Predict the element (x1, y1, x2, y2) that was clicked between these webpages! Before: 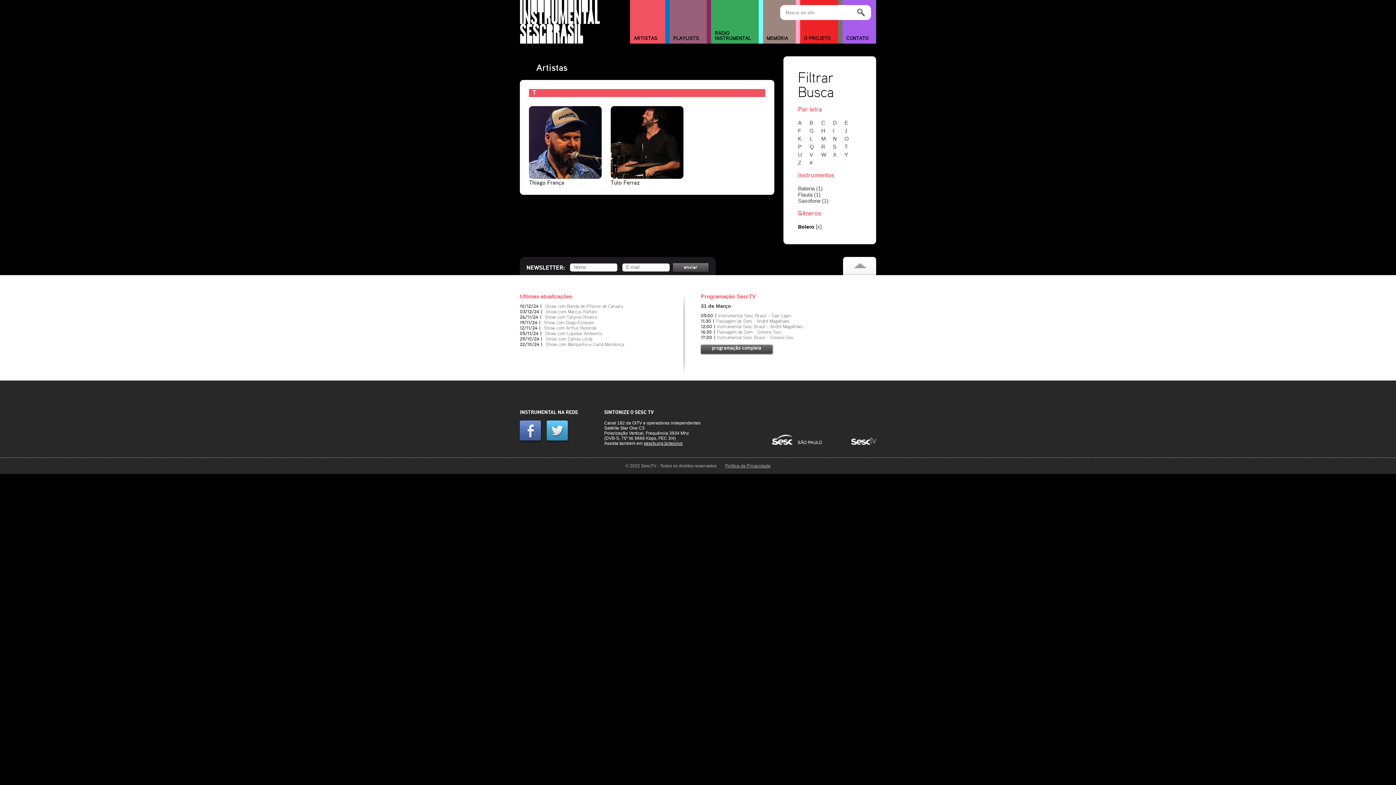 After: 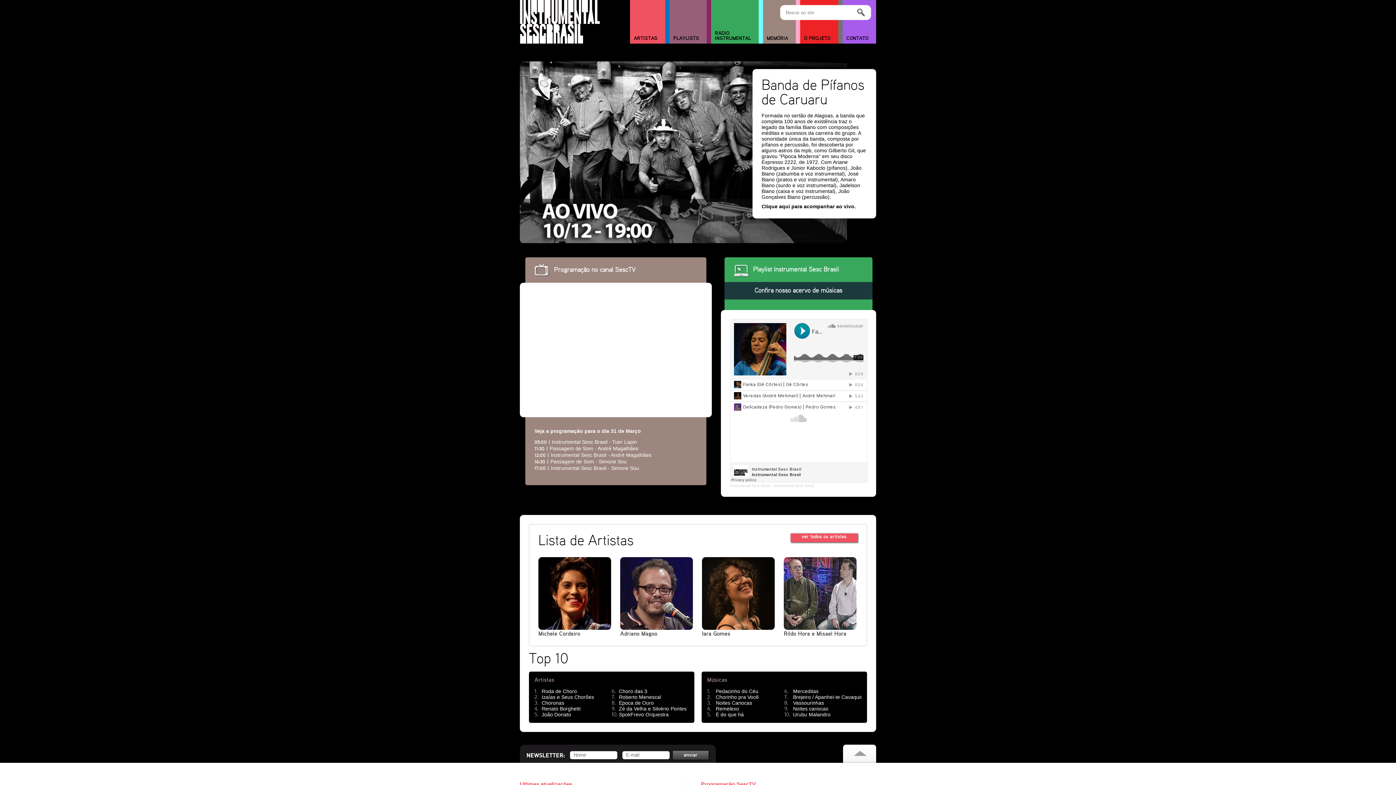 Action: bbox: (520, 0, 600, 43)